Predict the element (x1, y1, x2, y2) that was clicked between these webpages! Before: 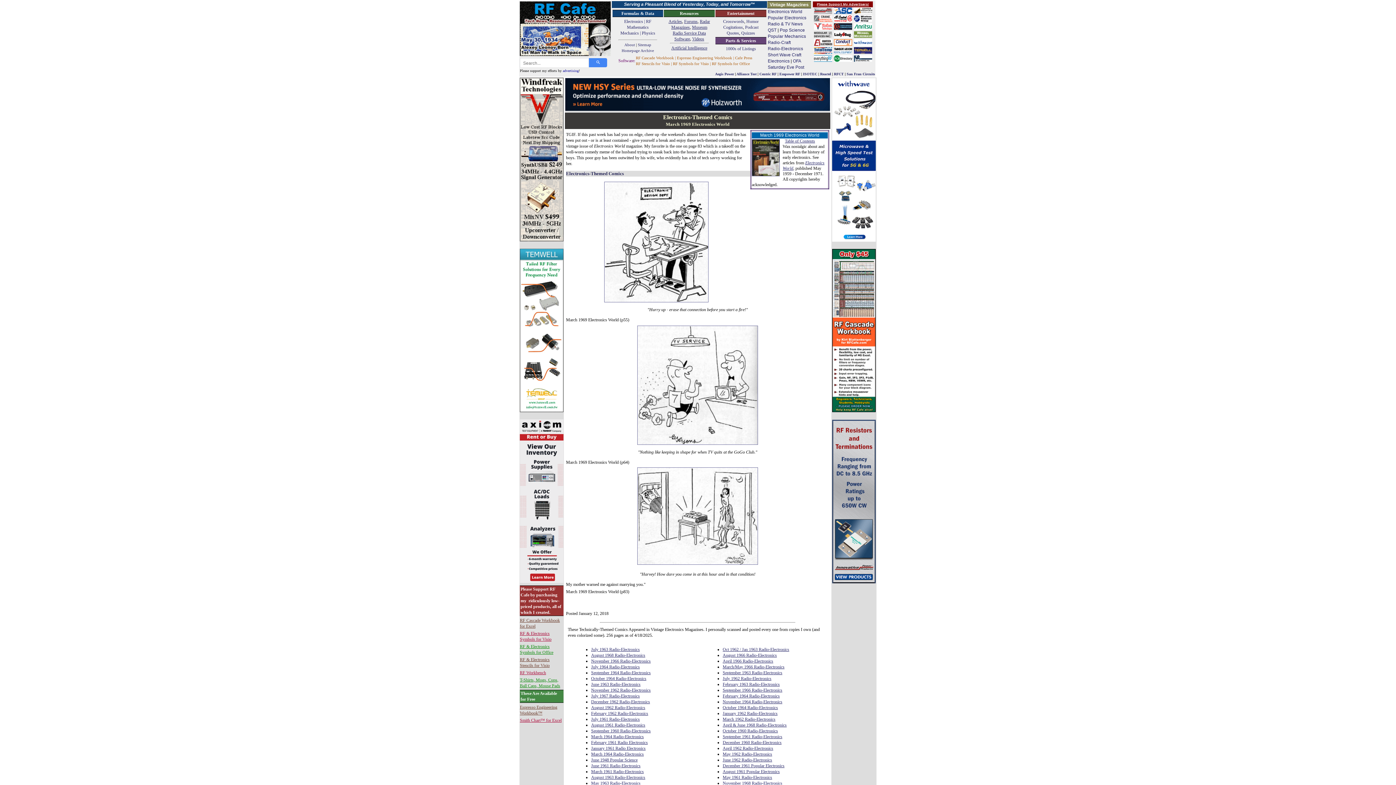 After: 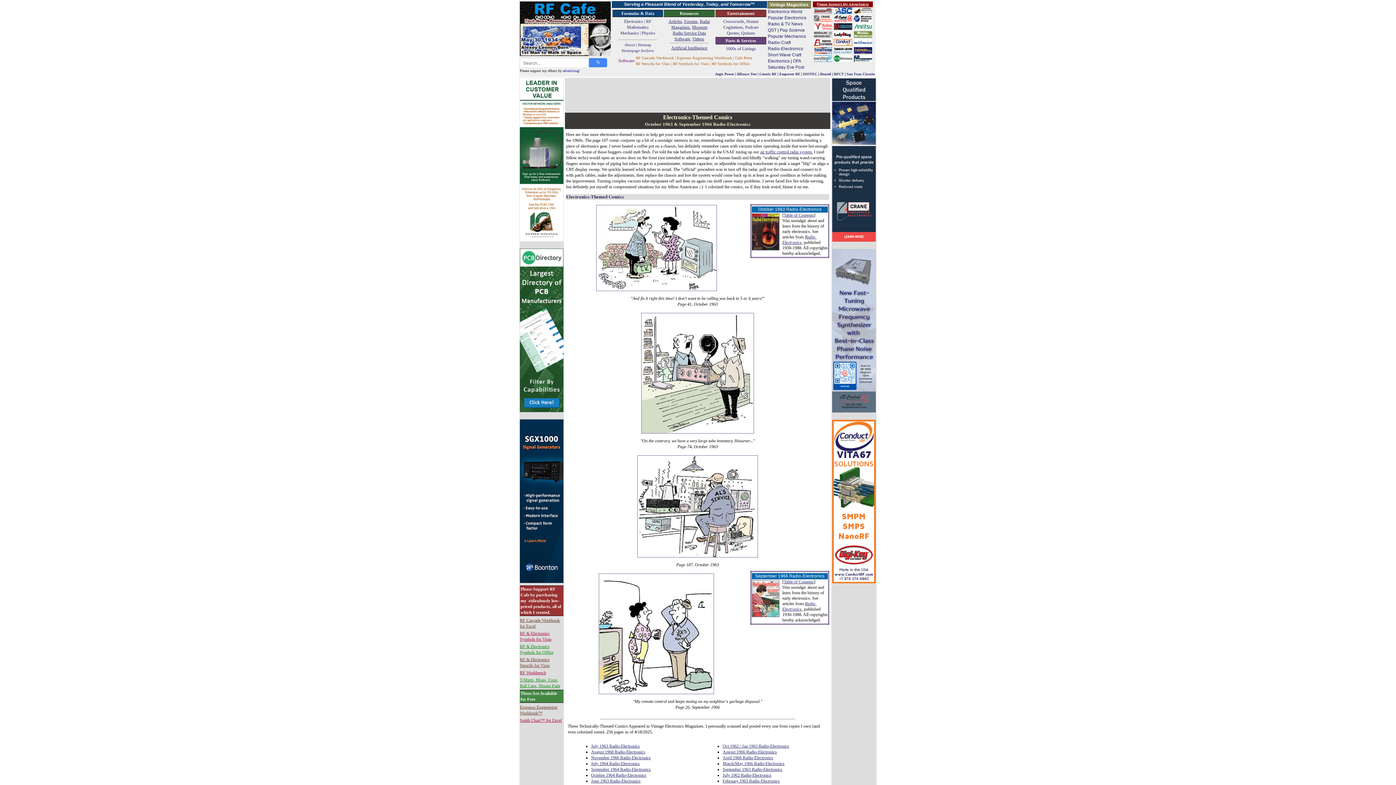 Action: bbox: (722, 688, 782, 693) label: September 1966 Radio-Electronics